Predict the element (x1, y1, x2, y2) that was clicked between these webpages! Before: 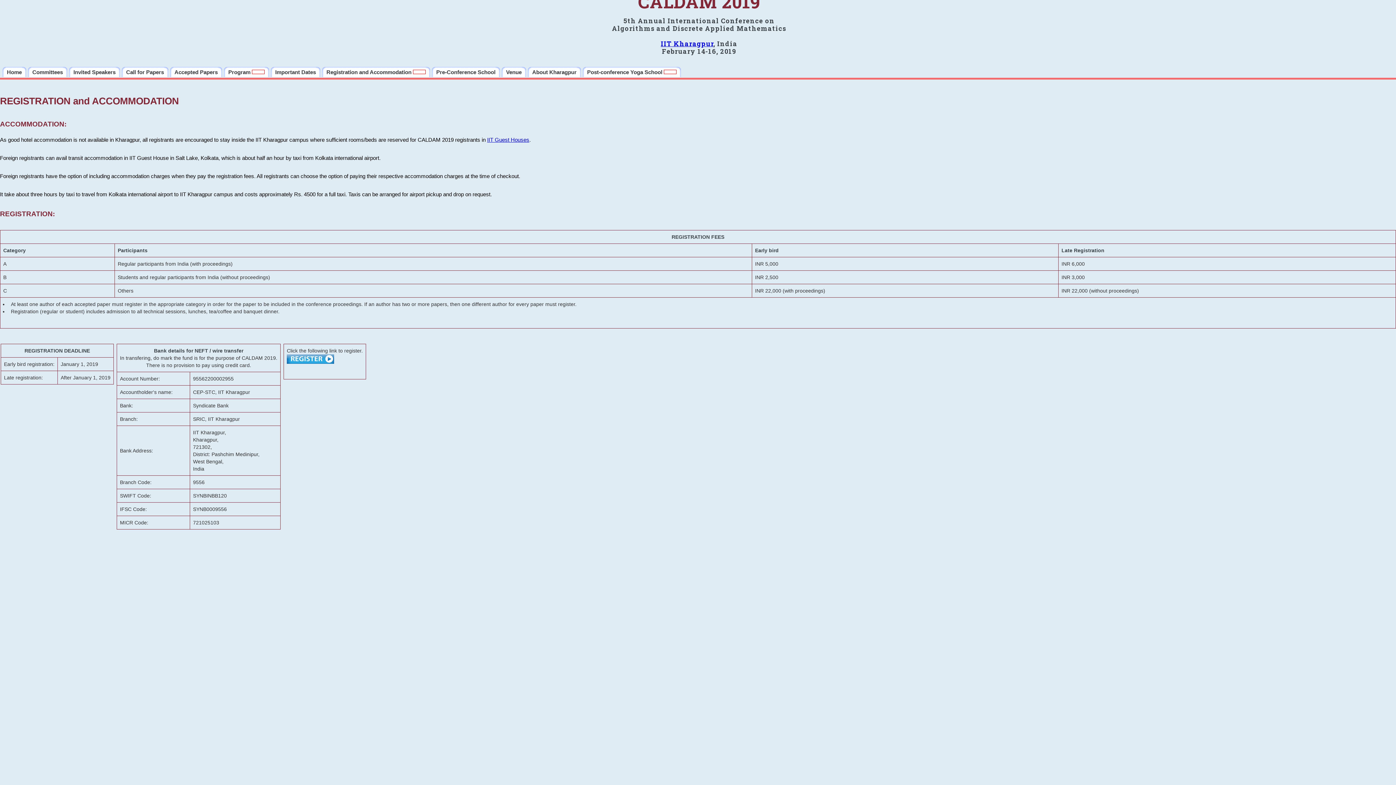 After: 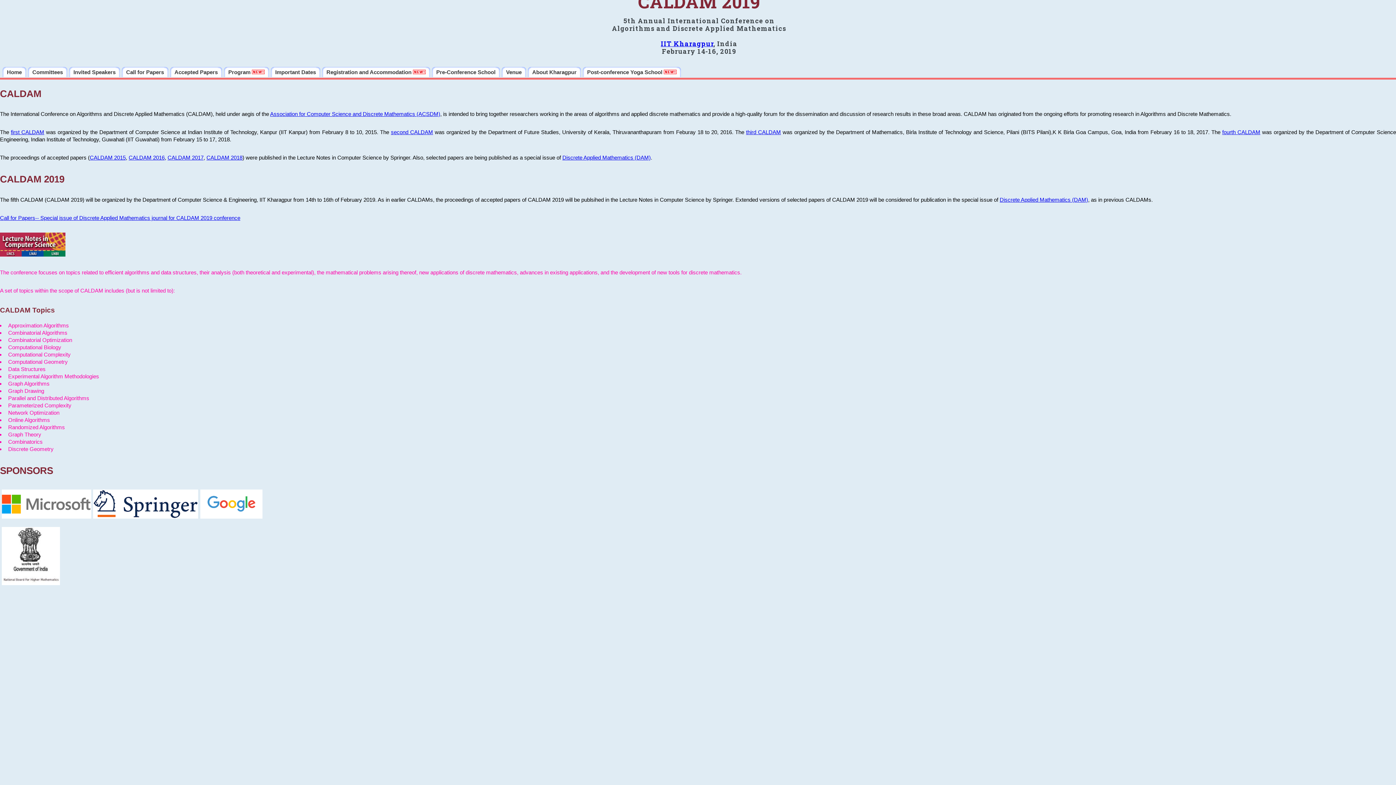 Action: label: Home bbox: (2, 66, 26, 77)